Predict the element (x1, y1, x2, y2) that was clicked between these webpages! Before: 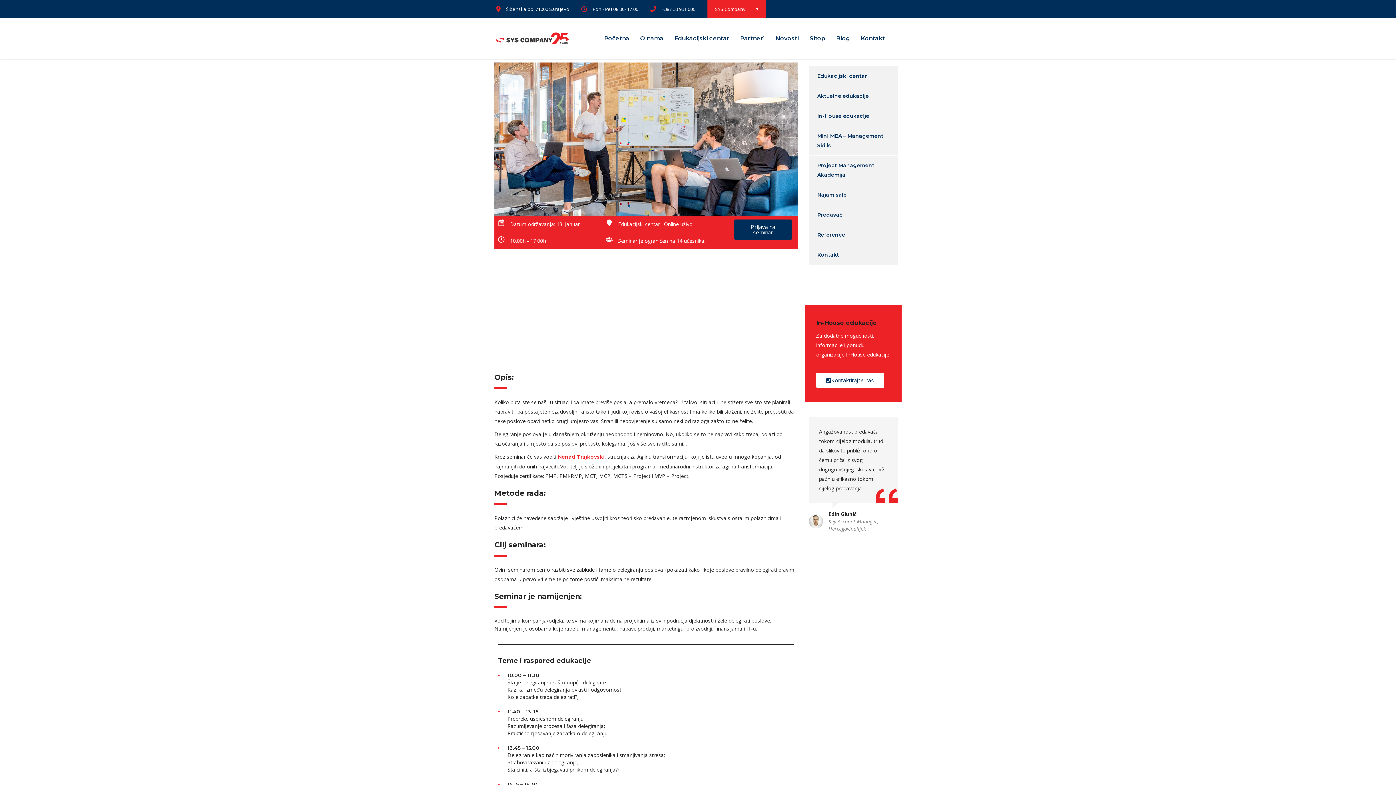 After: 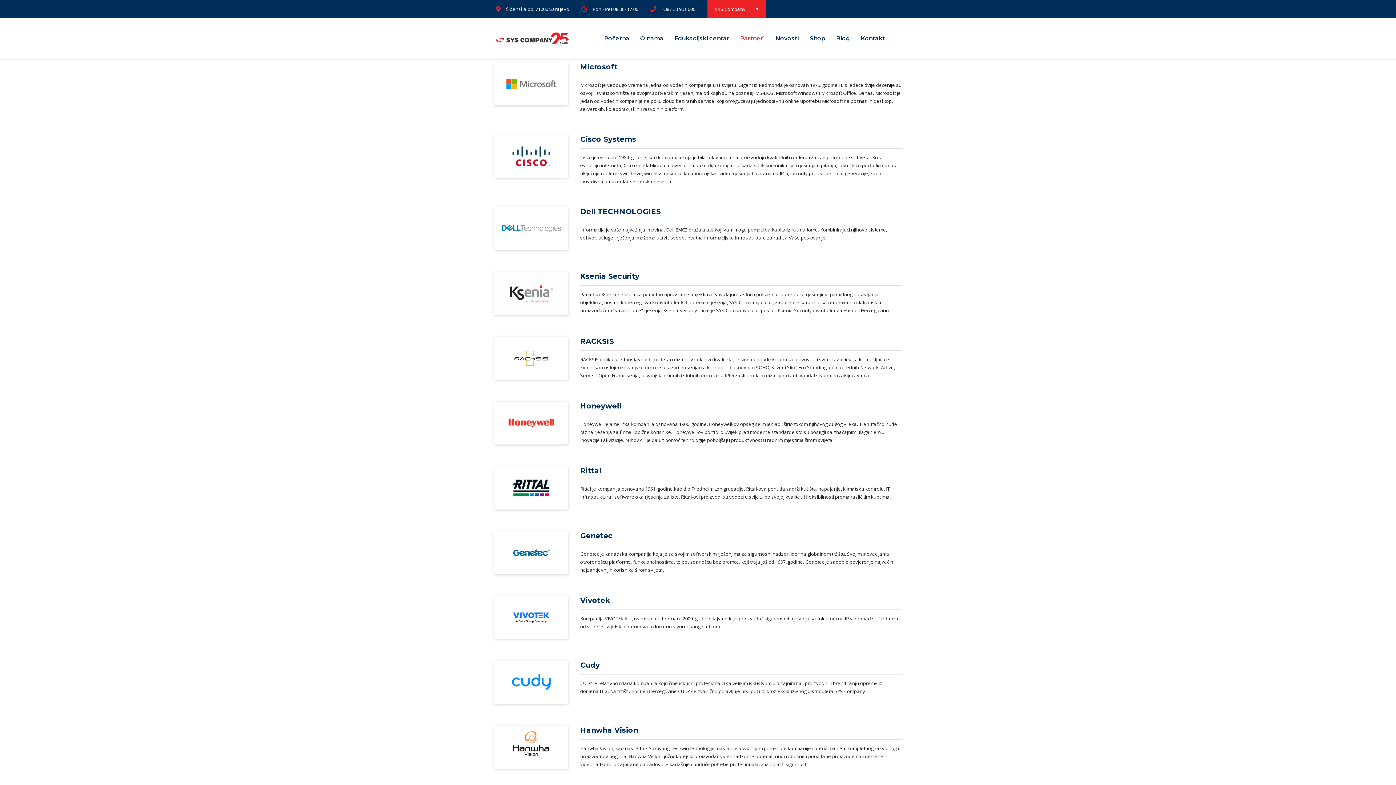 Action: bbox: (734, 27, 770, 49) label: Partneri